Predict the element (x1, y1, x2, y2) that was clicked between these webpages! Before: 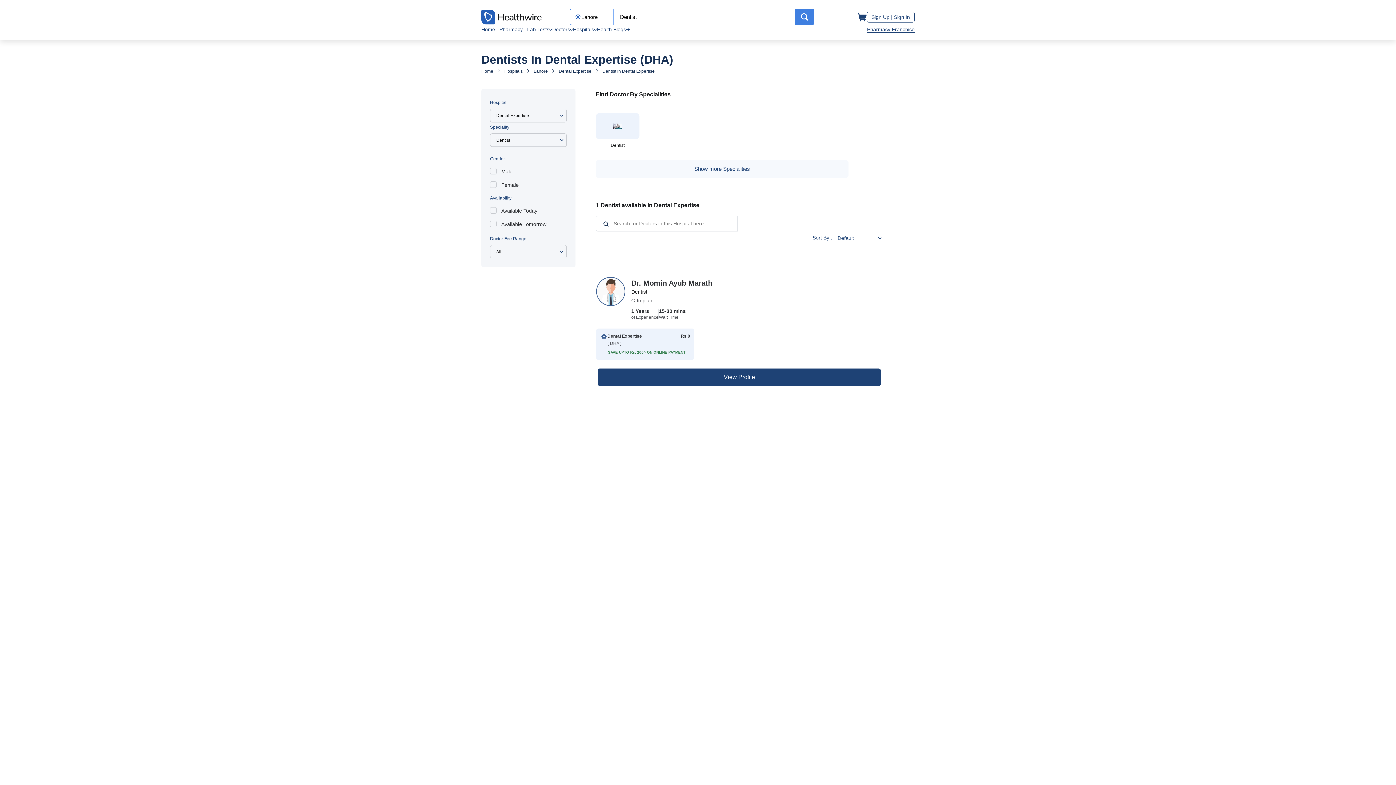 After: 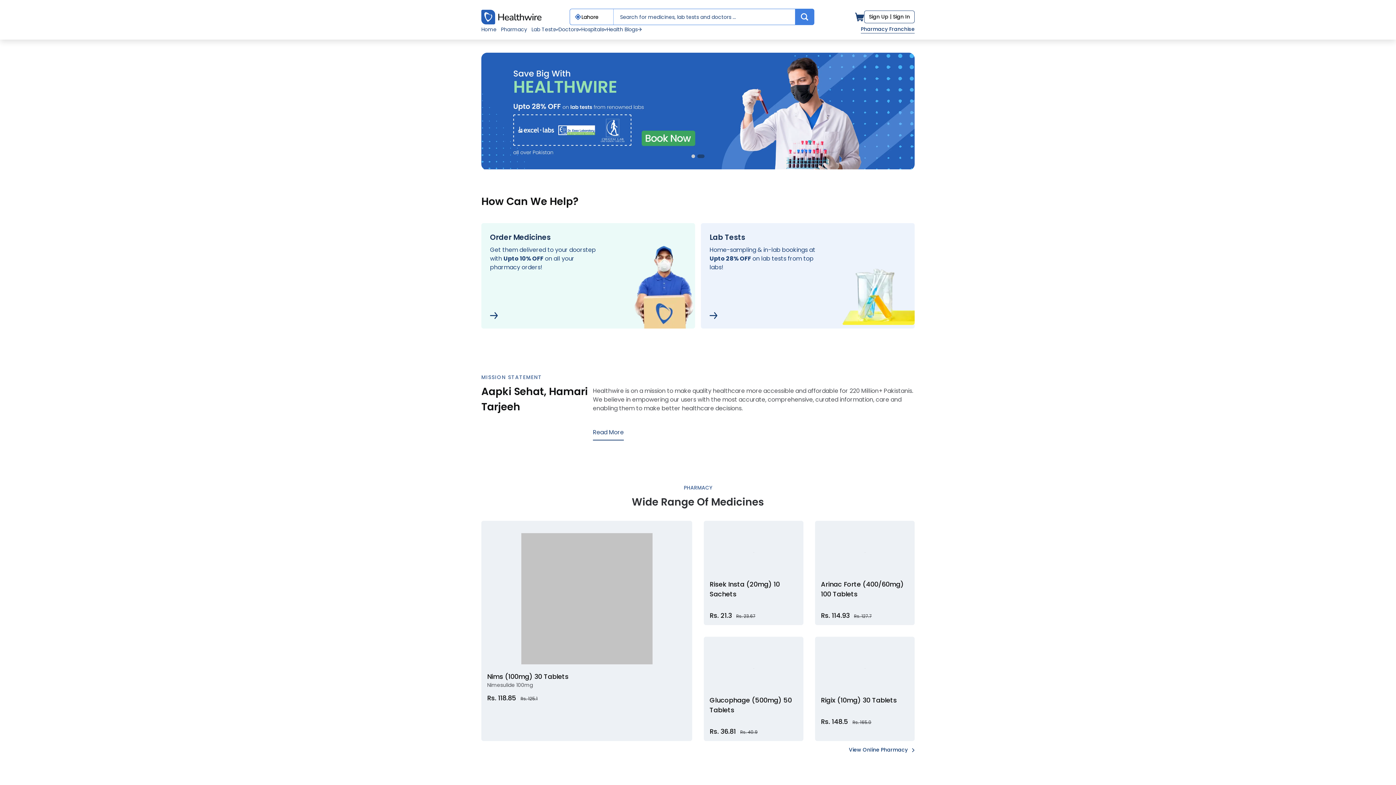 Action: label: Home bbox: (481, 25, 495, 33)